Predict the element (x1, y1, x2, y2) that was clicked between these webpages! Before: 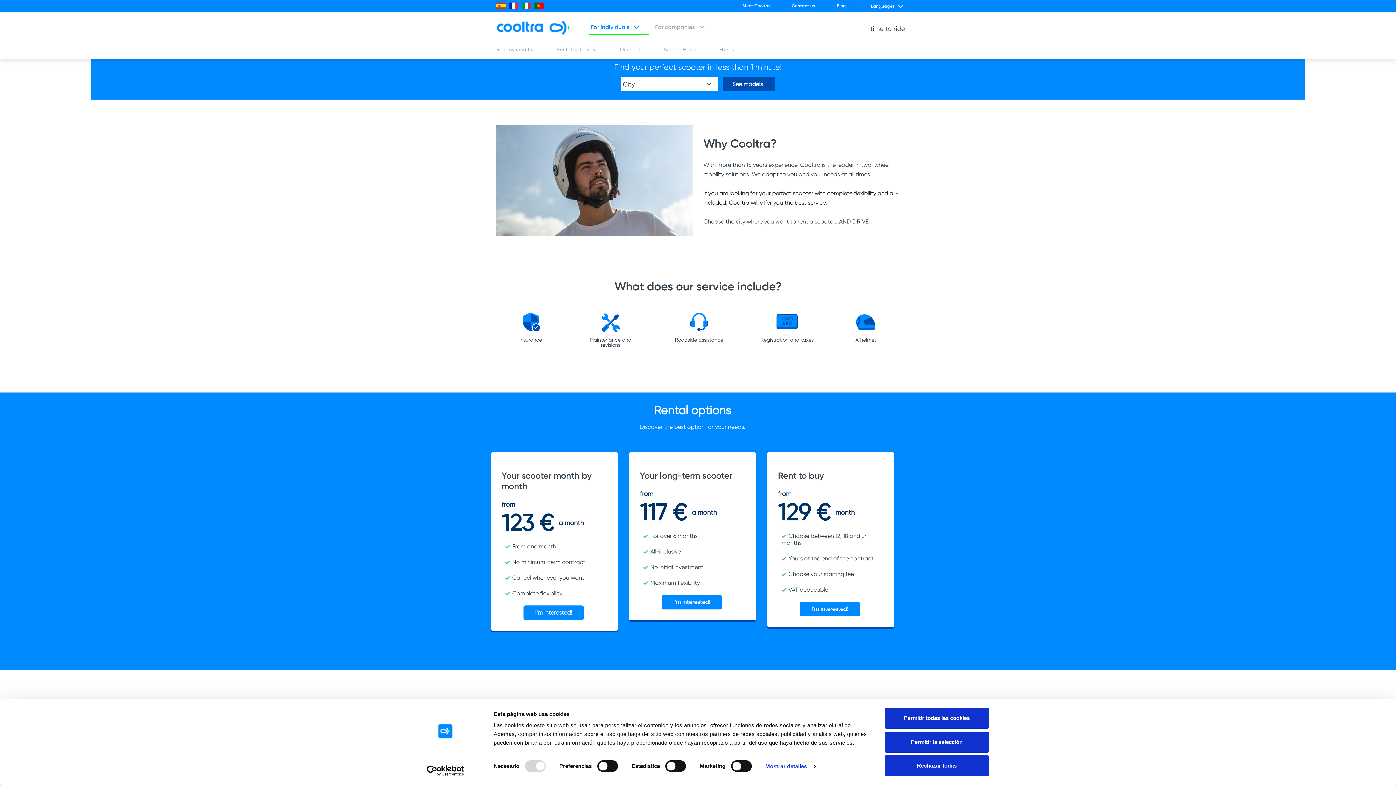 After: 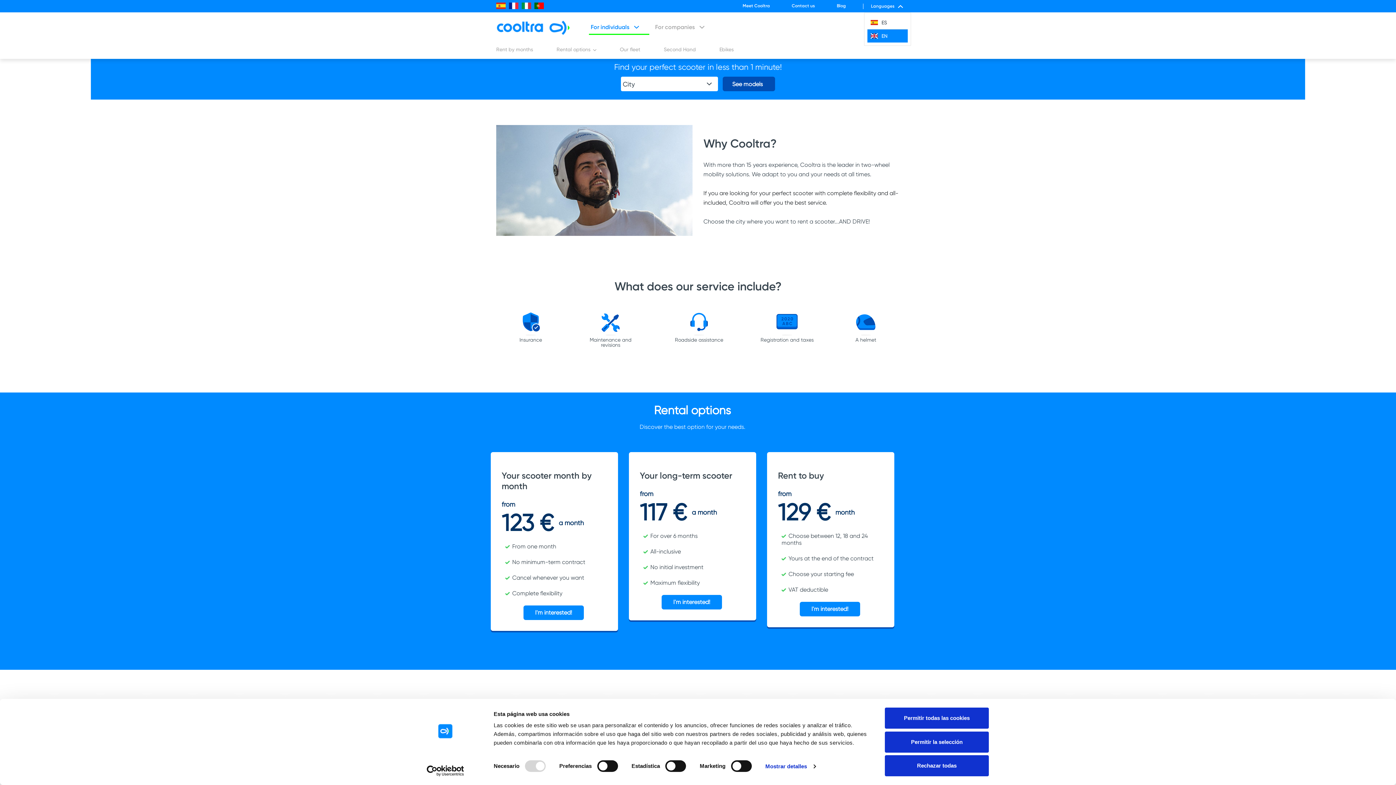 Action: bbox: (870, 3, 905, 11) label: Language dropdown